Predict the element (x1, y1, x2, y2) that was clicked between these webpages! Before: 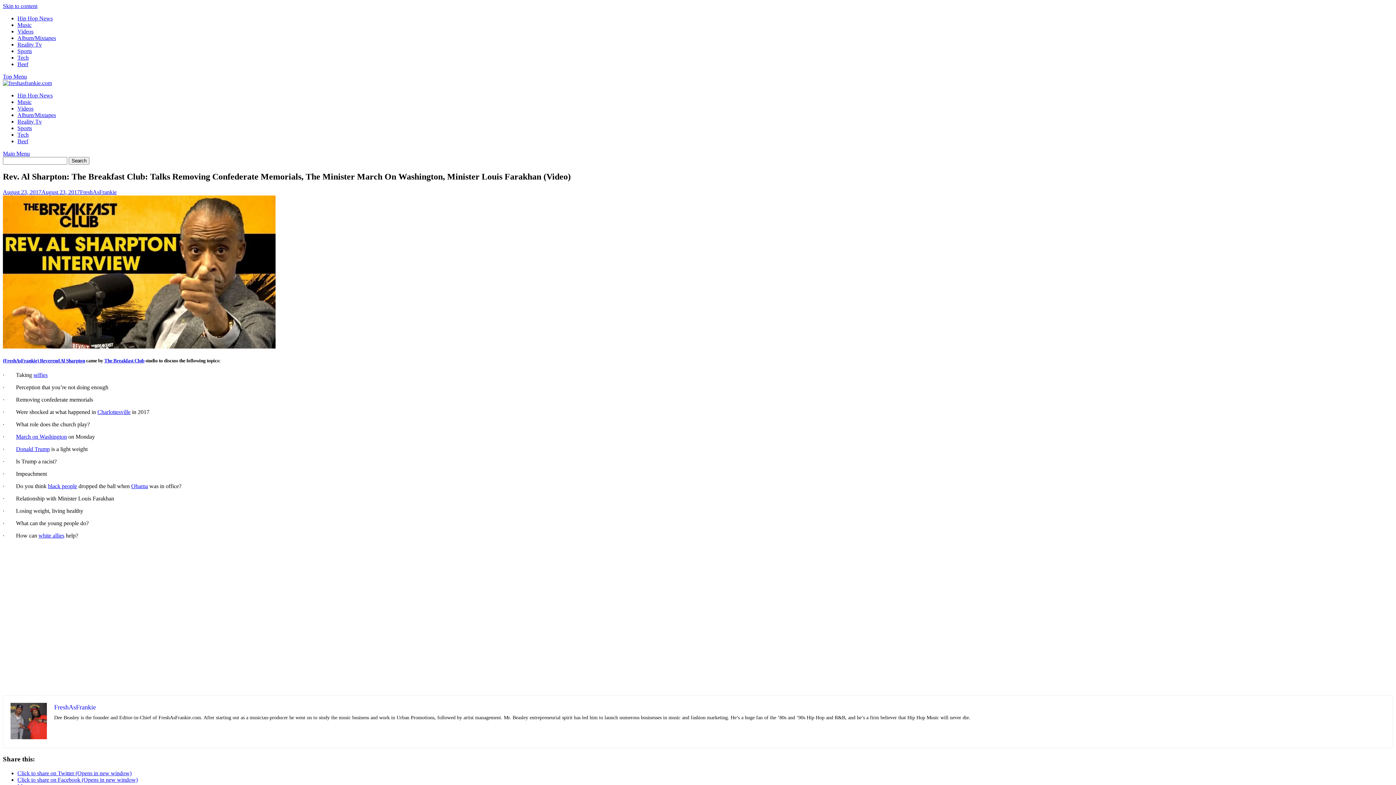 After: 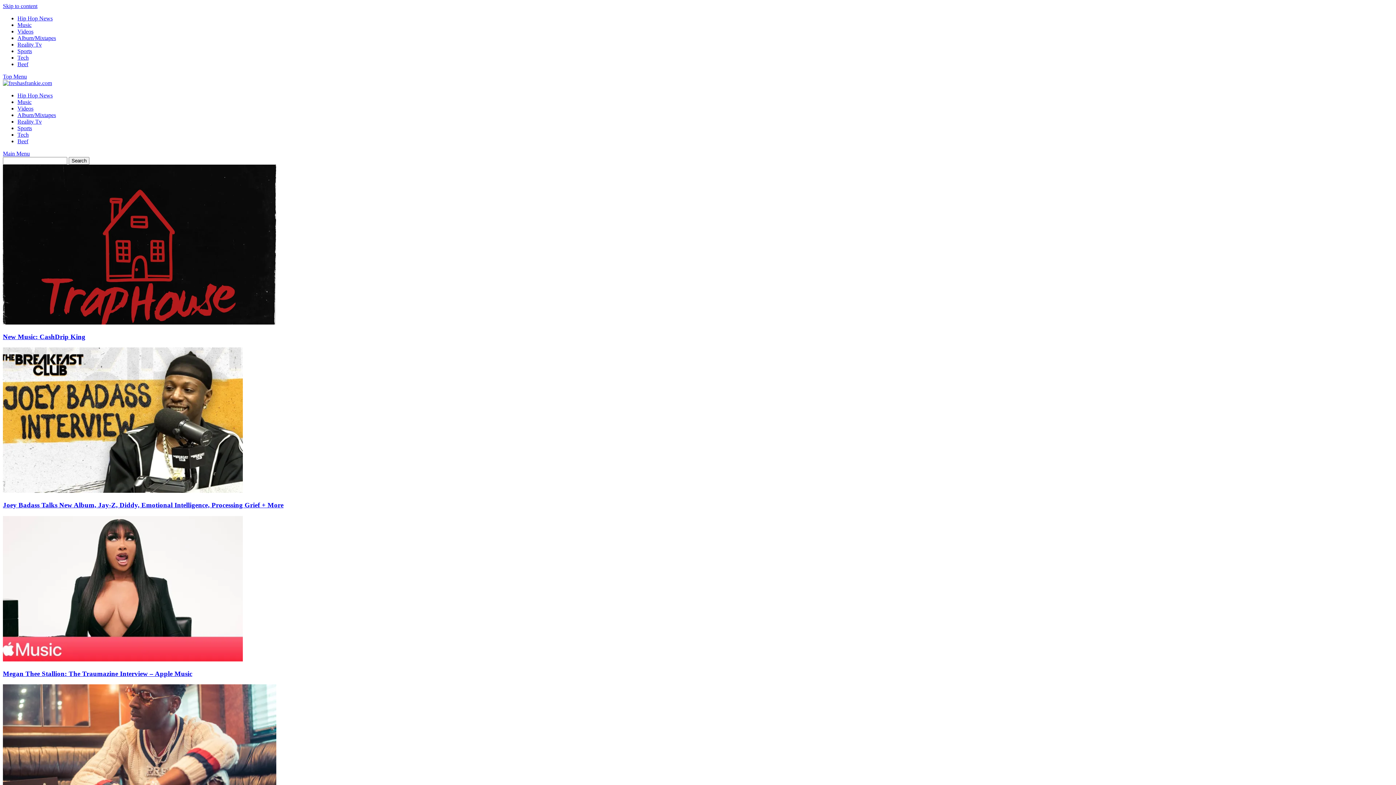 Action: label: FreshAsFrankie bbox: (80, 189, 116, 195)